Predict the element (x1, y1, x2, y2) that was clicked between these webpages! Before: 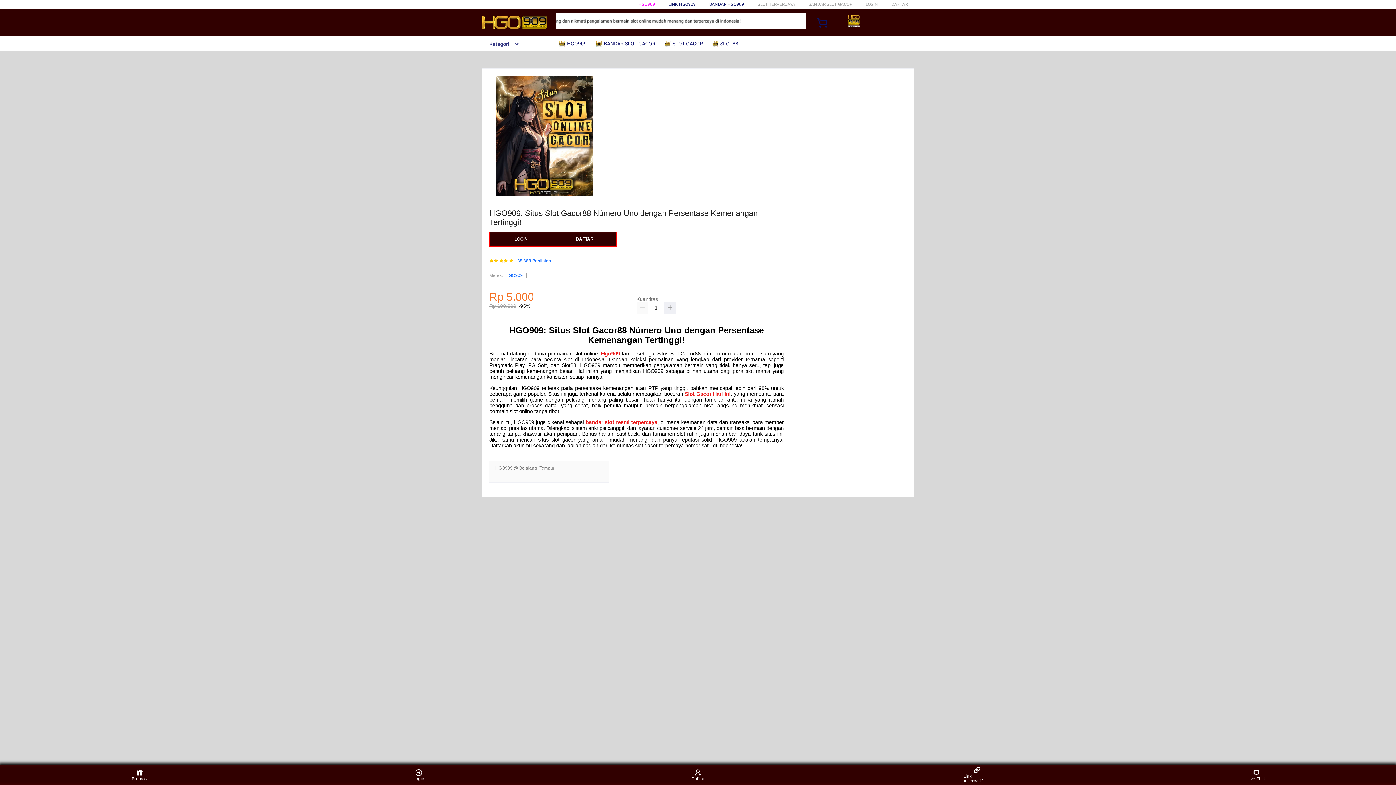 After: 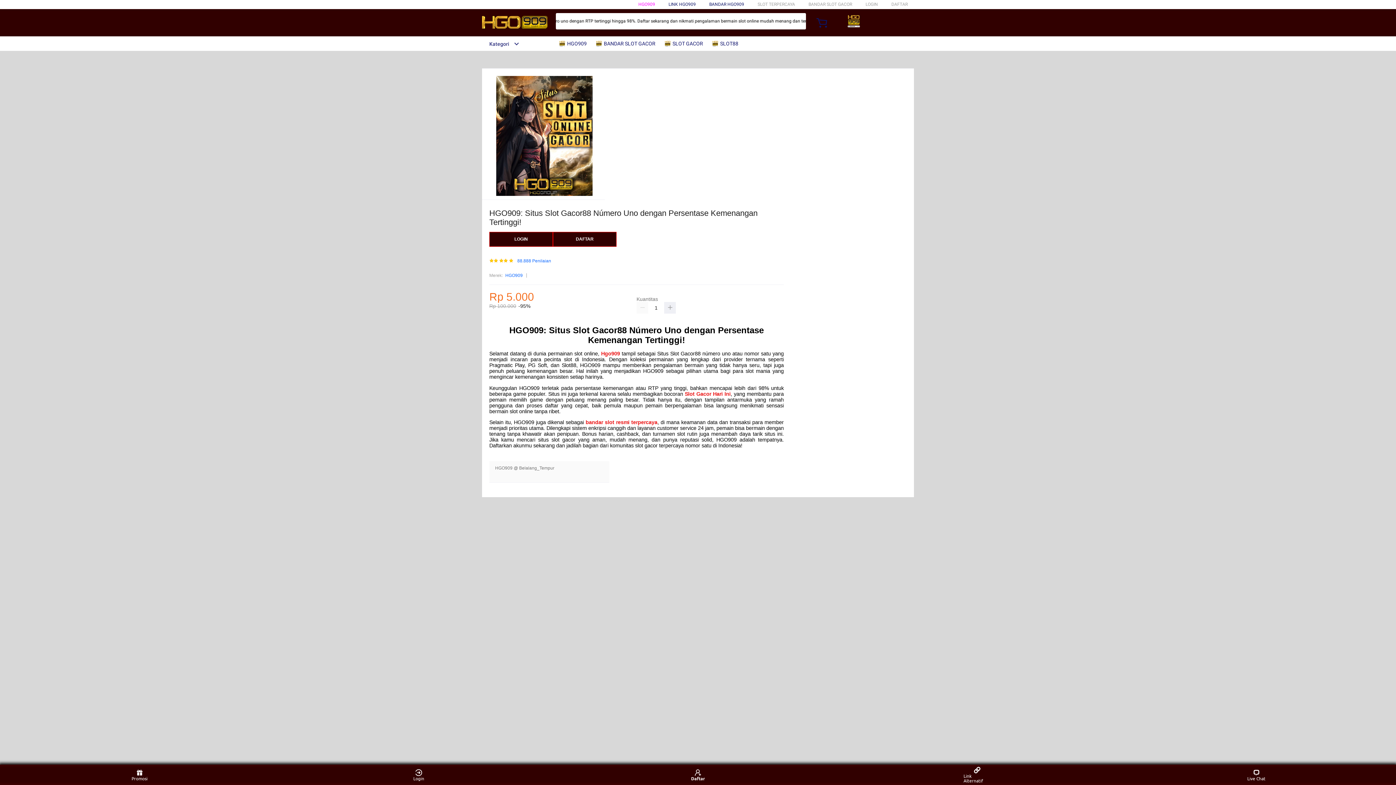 Action: bbox: (684, 766, 711, 783) label: Daftar